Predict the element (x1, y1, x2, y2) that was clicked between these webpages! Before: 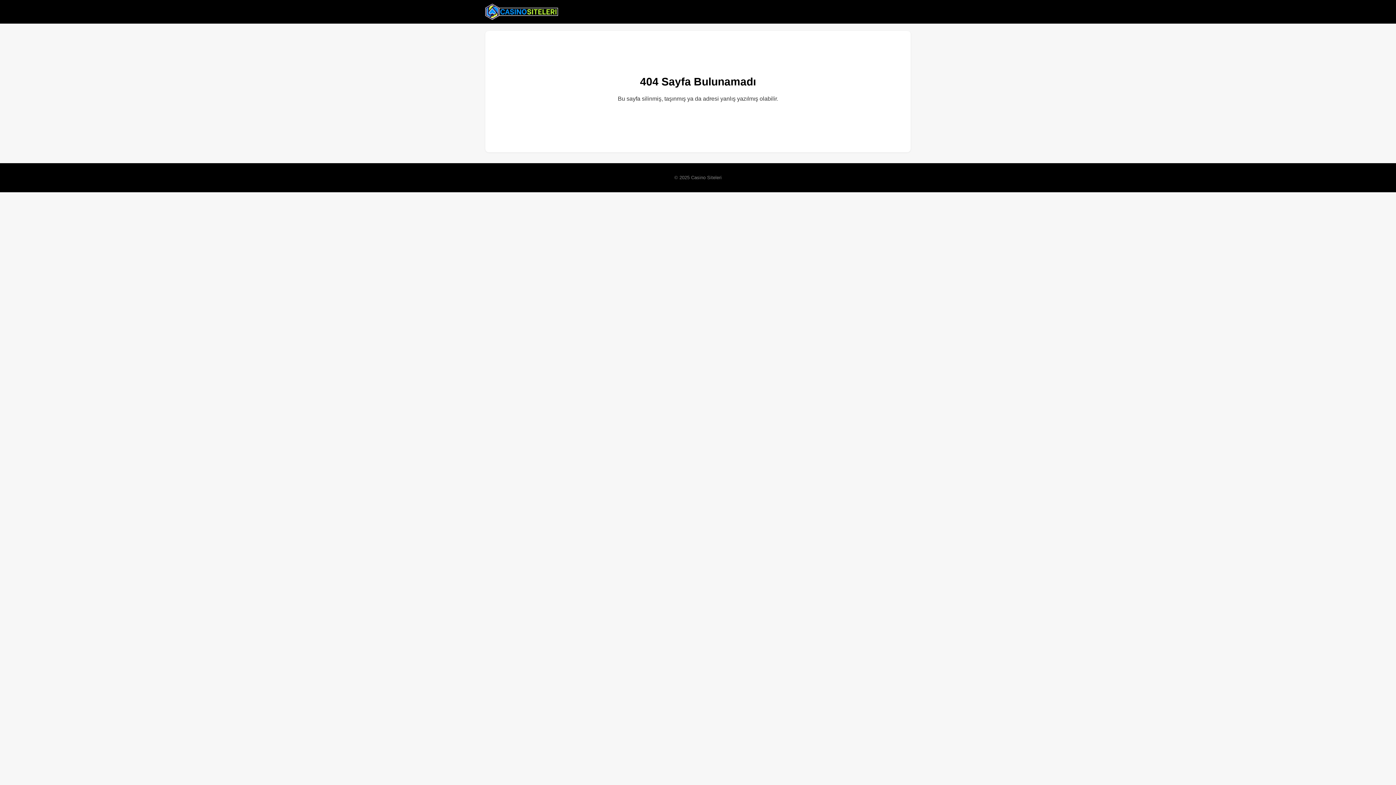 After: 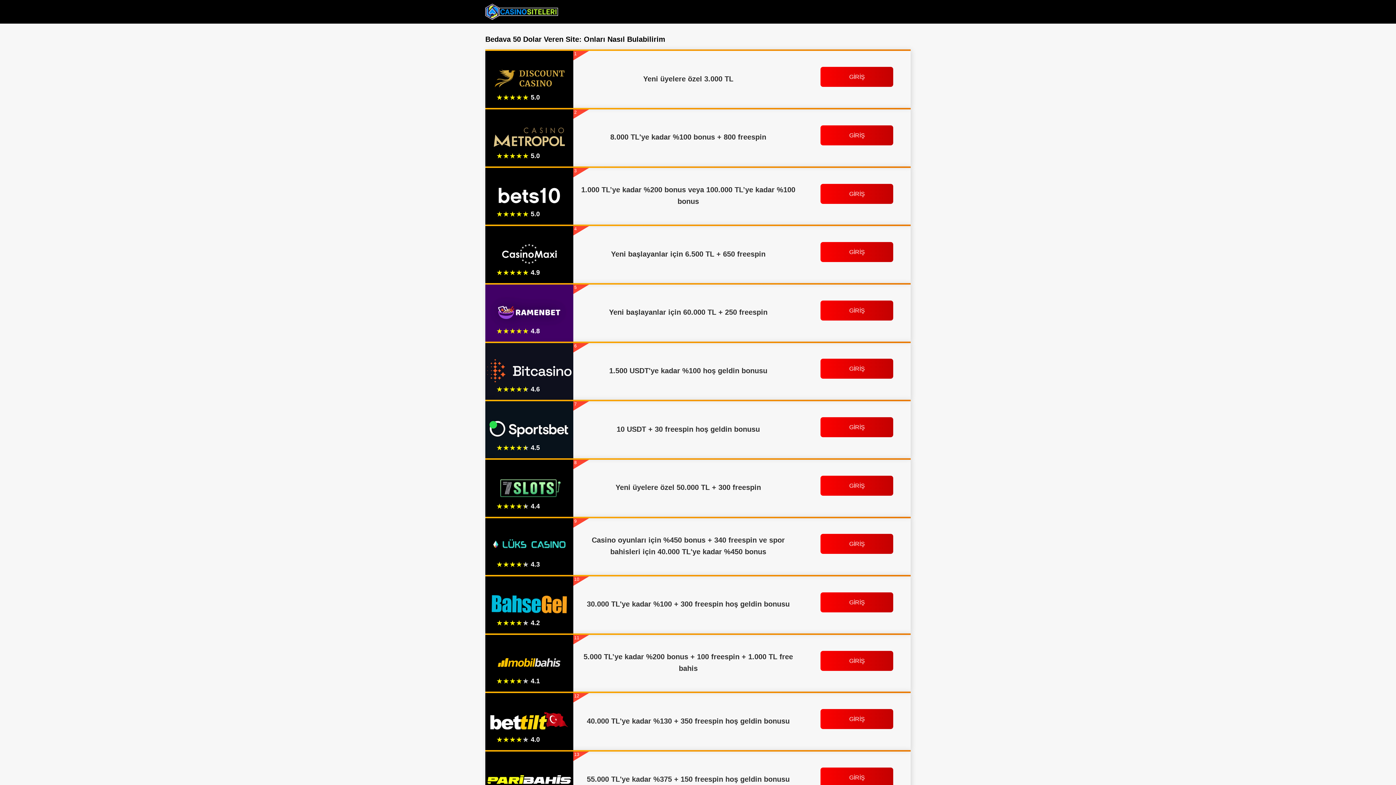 Action: bbox: (485, 2, 558, 20)